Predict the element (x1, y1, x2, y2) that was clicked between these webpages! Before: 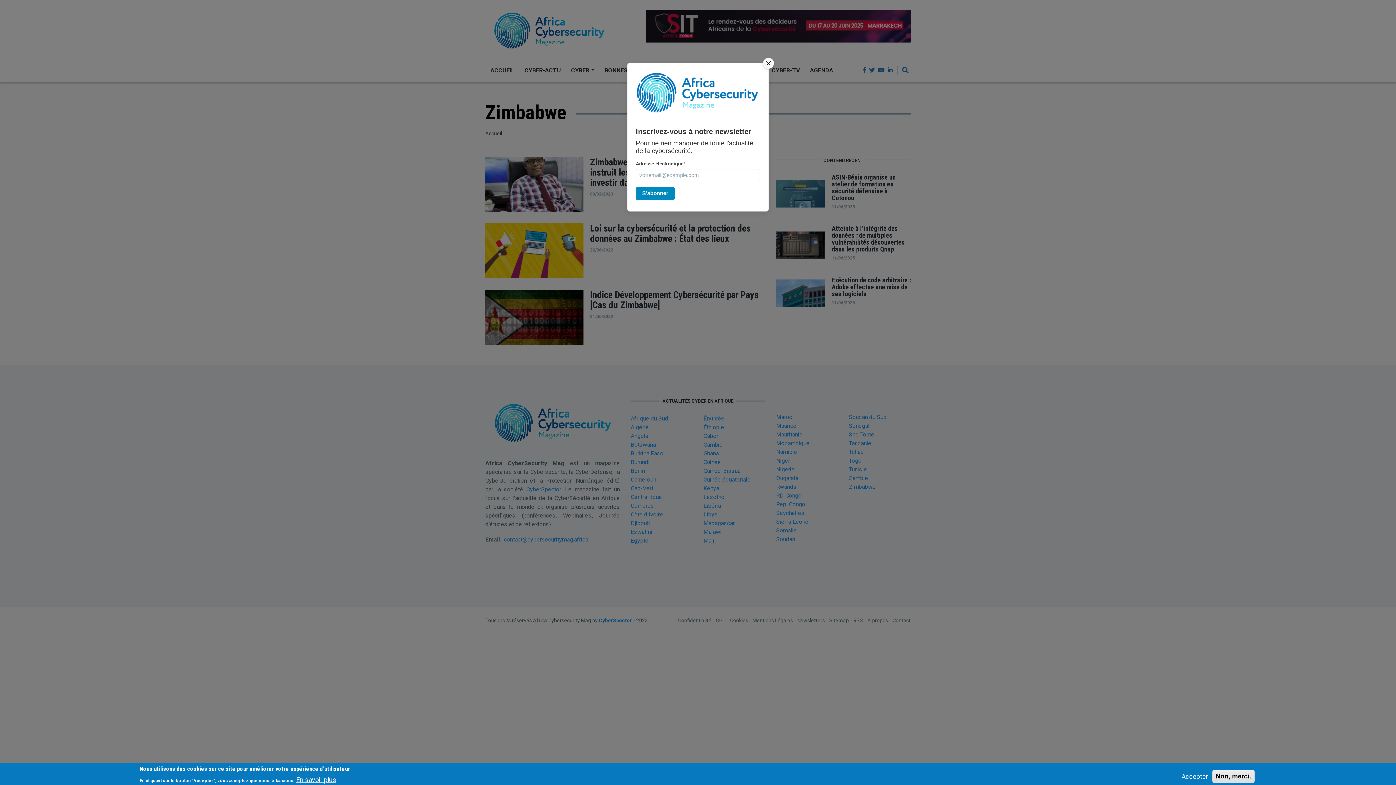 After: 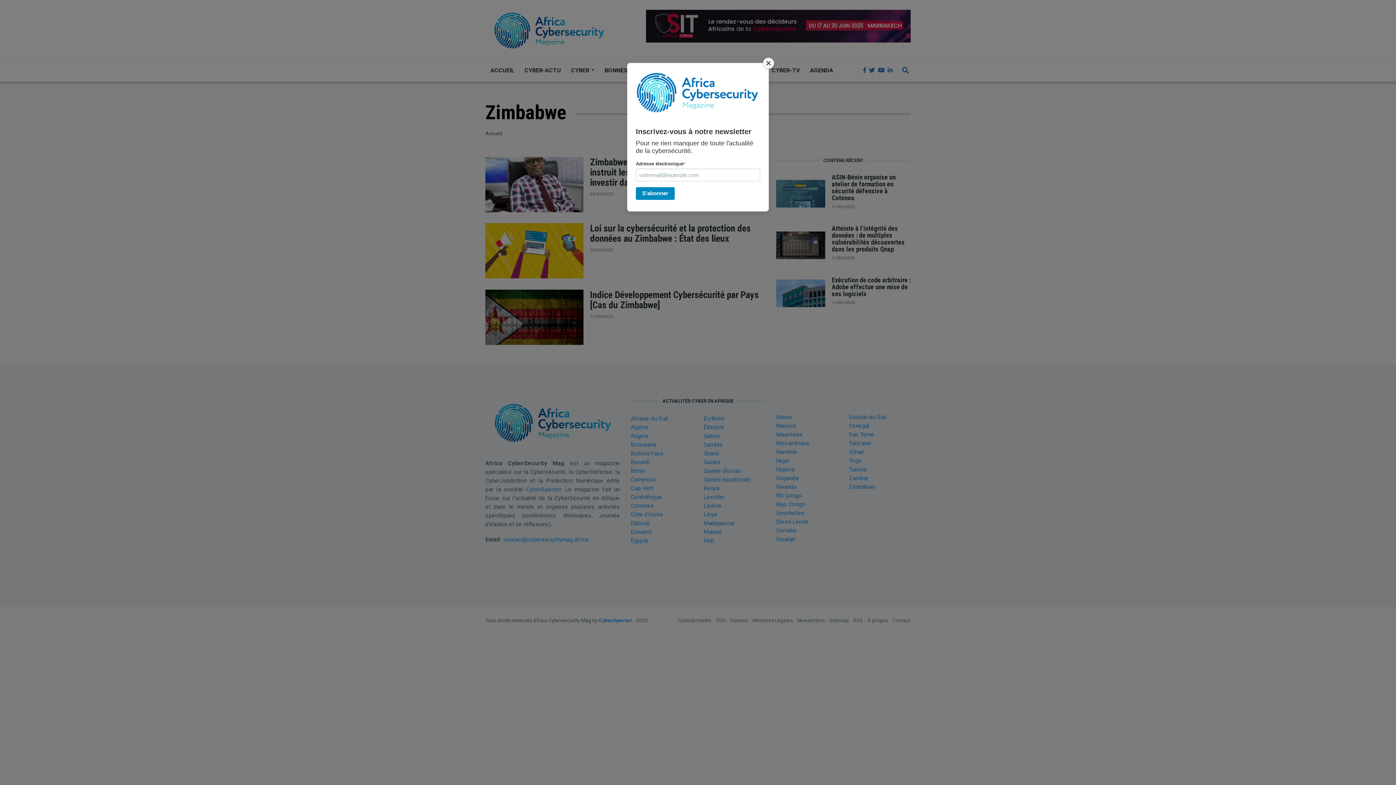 Action: label: Non, merci. bbox: (1212, 770, 1254, 783)